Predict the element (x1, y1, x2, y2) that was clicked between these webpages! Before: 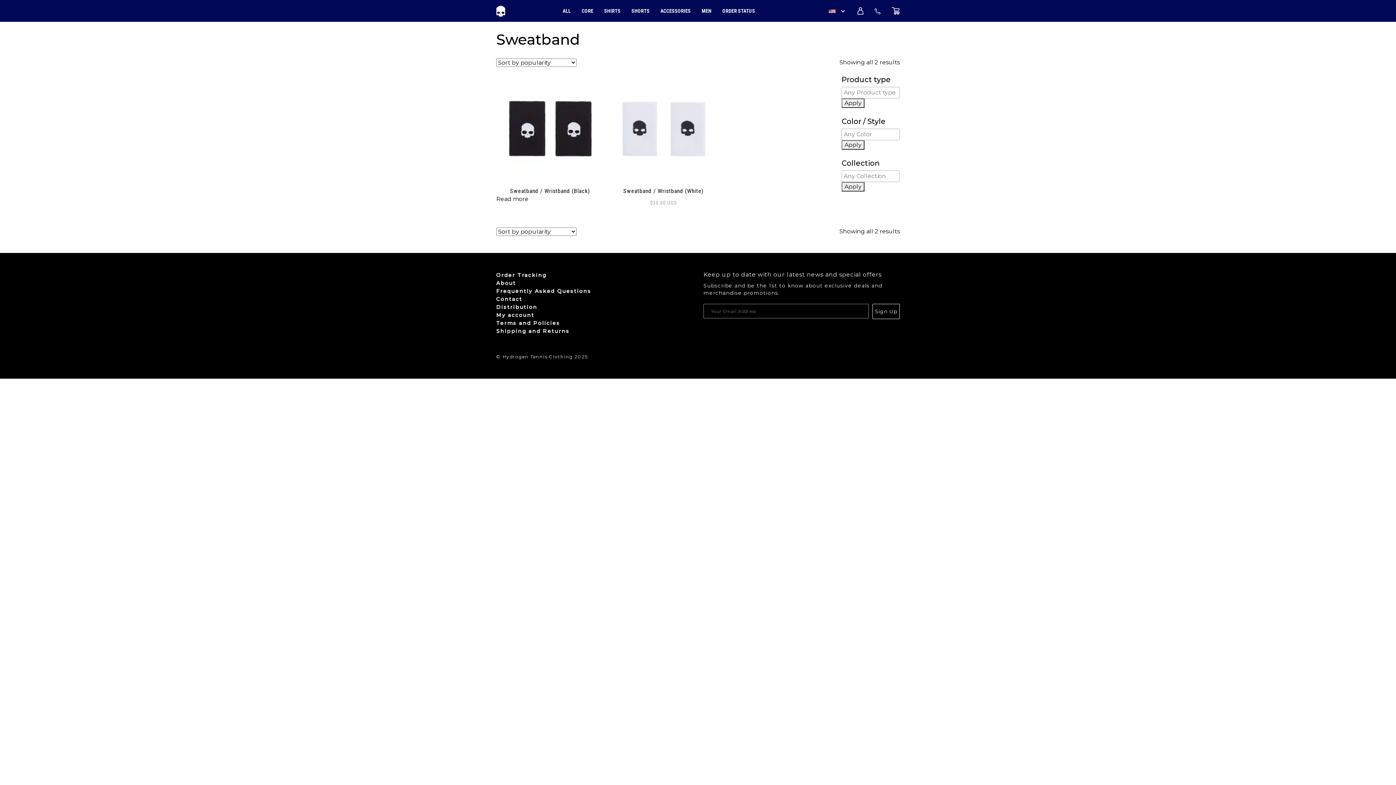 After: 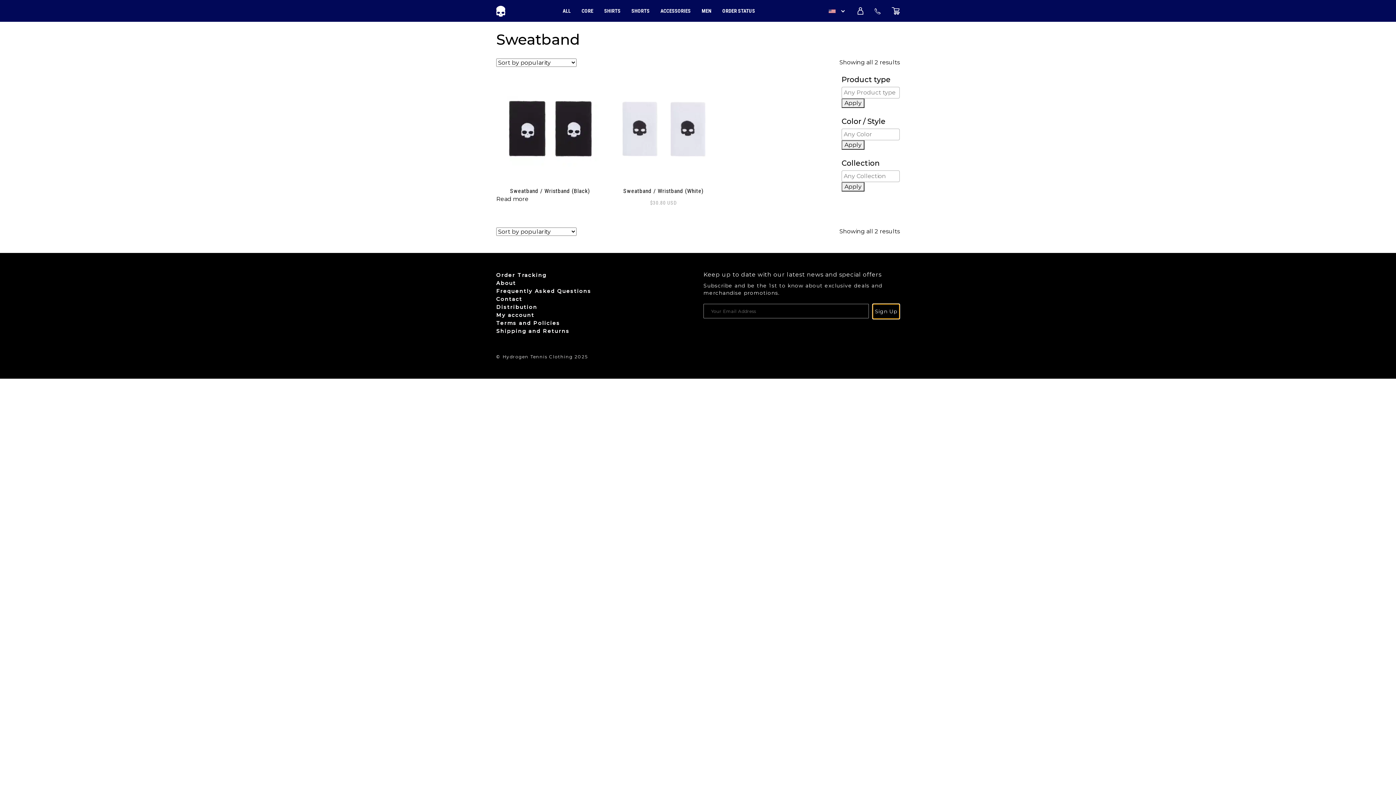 Action: label: Sign Up bbox: (872, 304, 900, 319)